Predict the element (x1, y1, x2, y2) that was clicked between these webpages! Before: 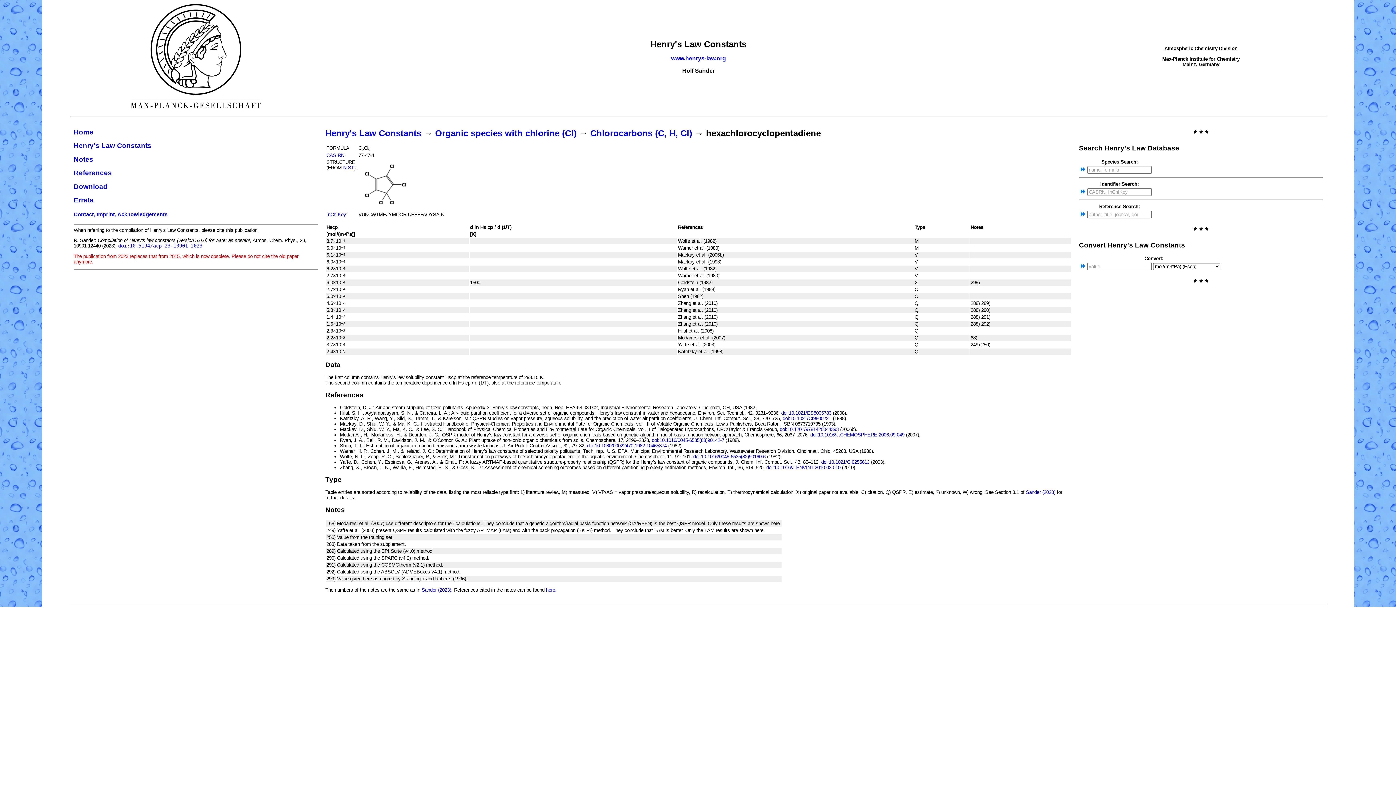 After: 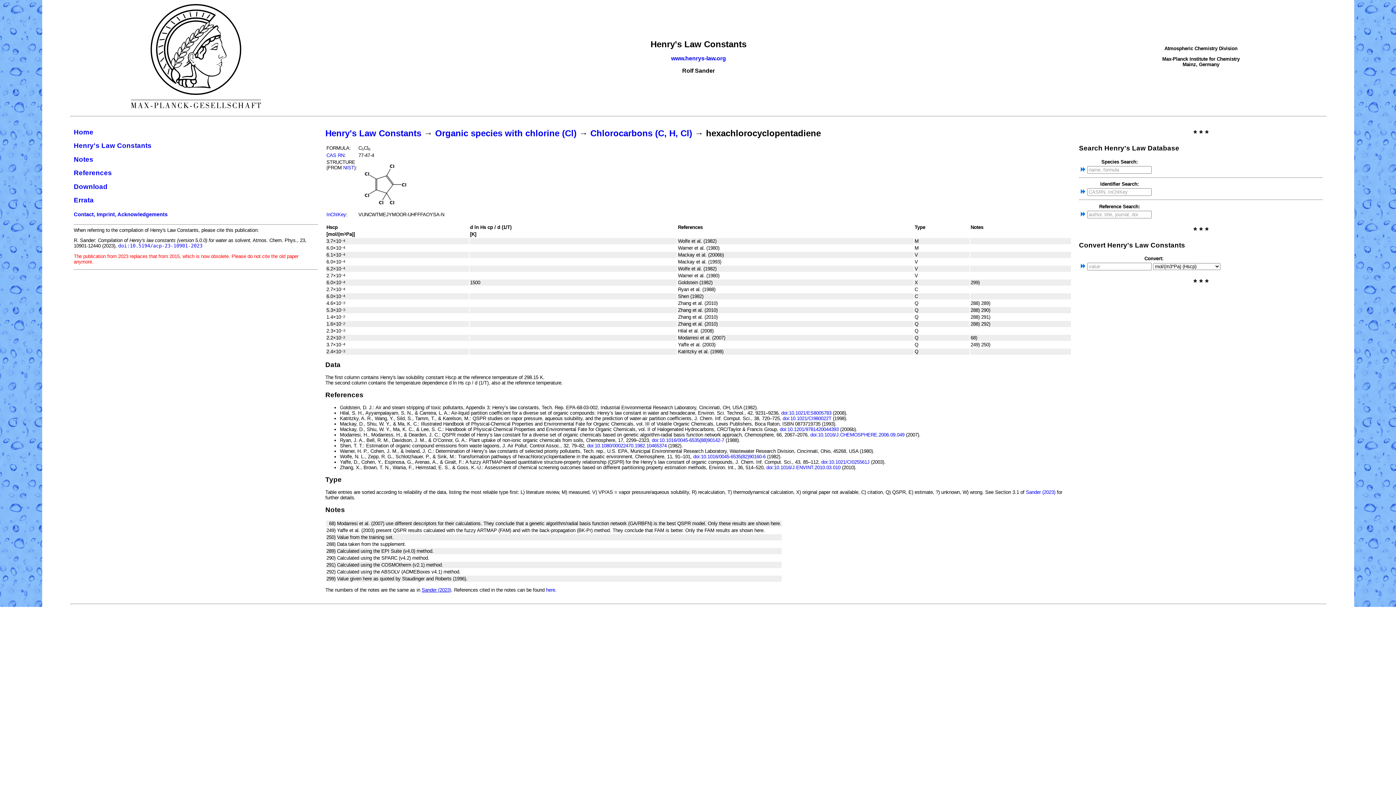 Action: label: Sander (2023) bbox: (421, 587, 451, 593)